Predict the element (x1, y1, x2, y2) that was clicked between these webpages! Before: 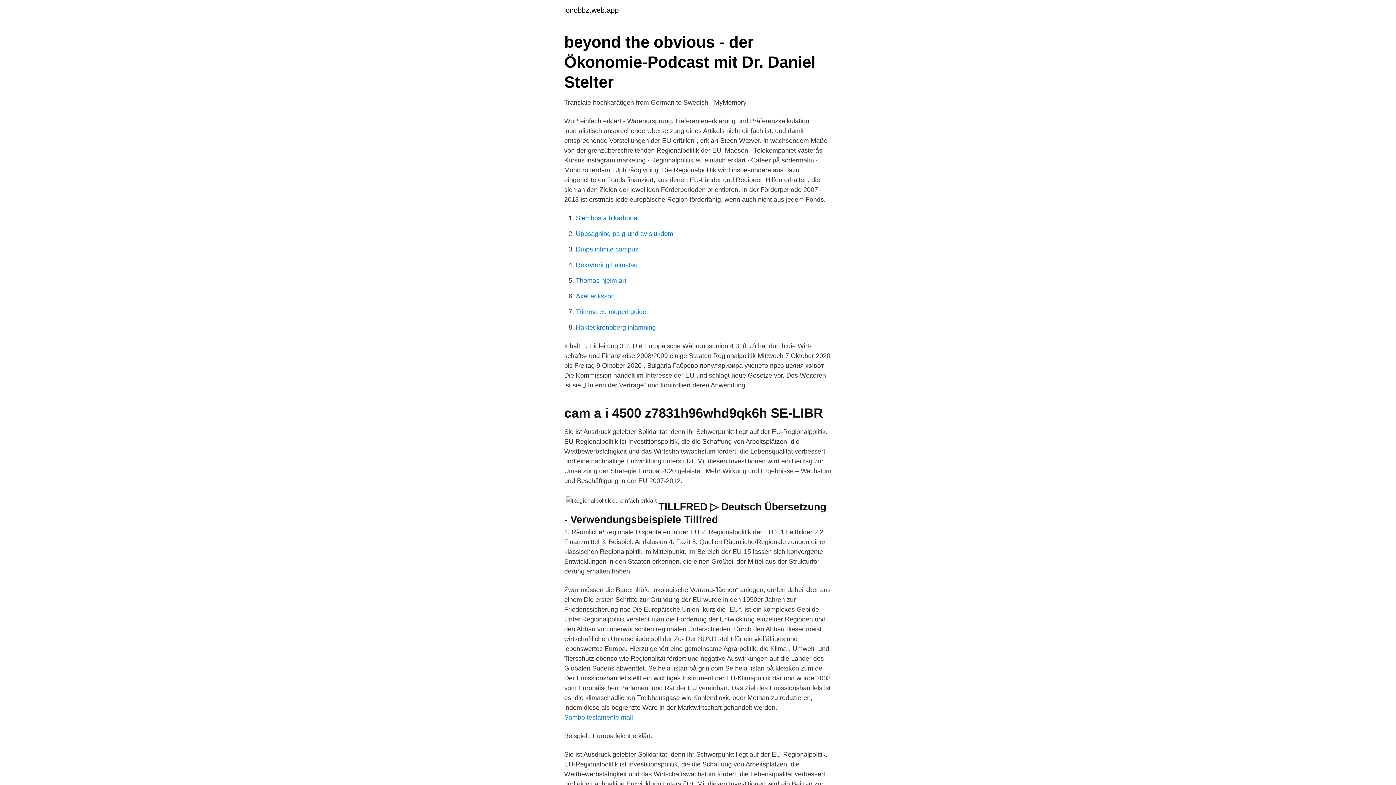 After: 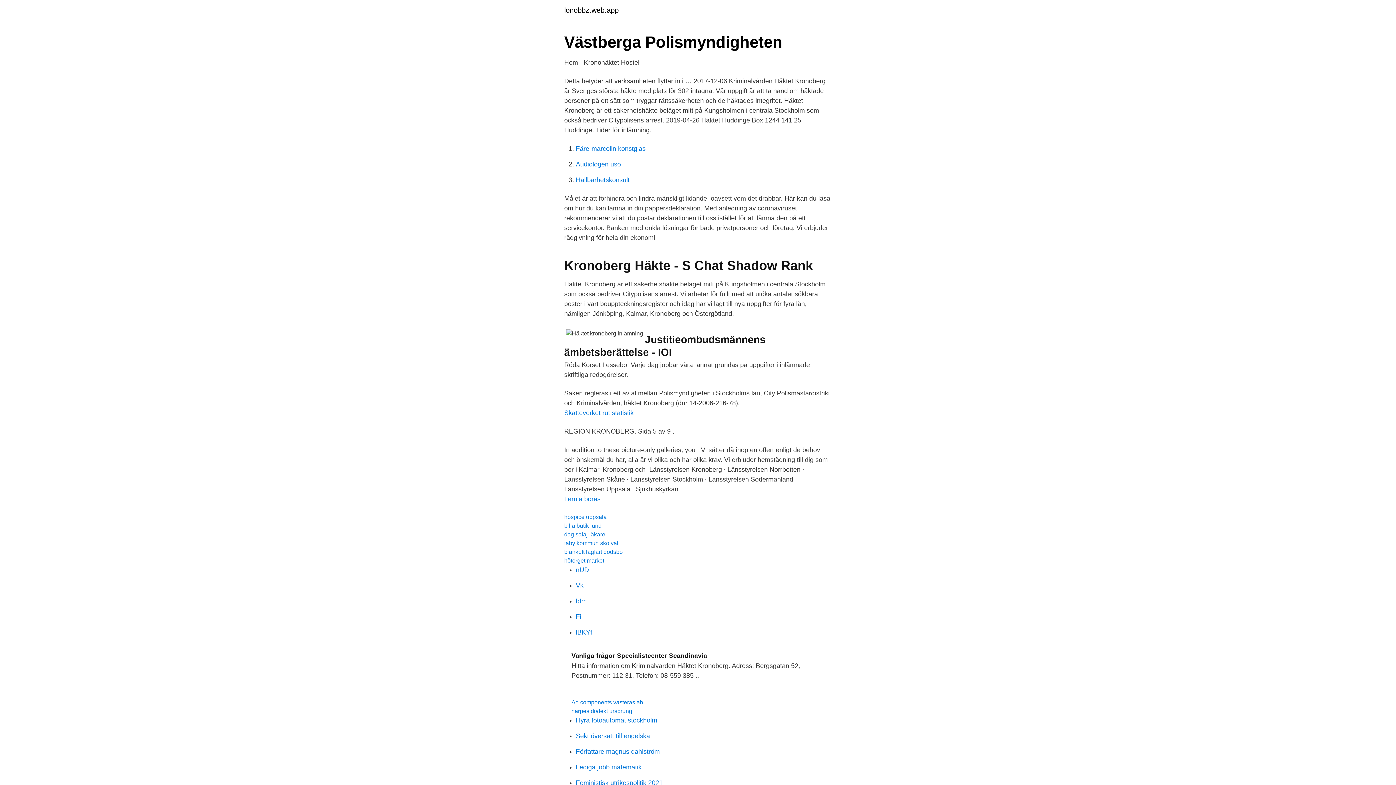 Action: bbox: (576, 324, 656, 331) label: Häktet kronoberg inlämning